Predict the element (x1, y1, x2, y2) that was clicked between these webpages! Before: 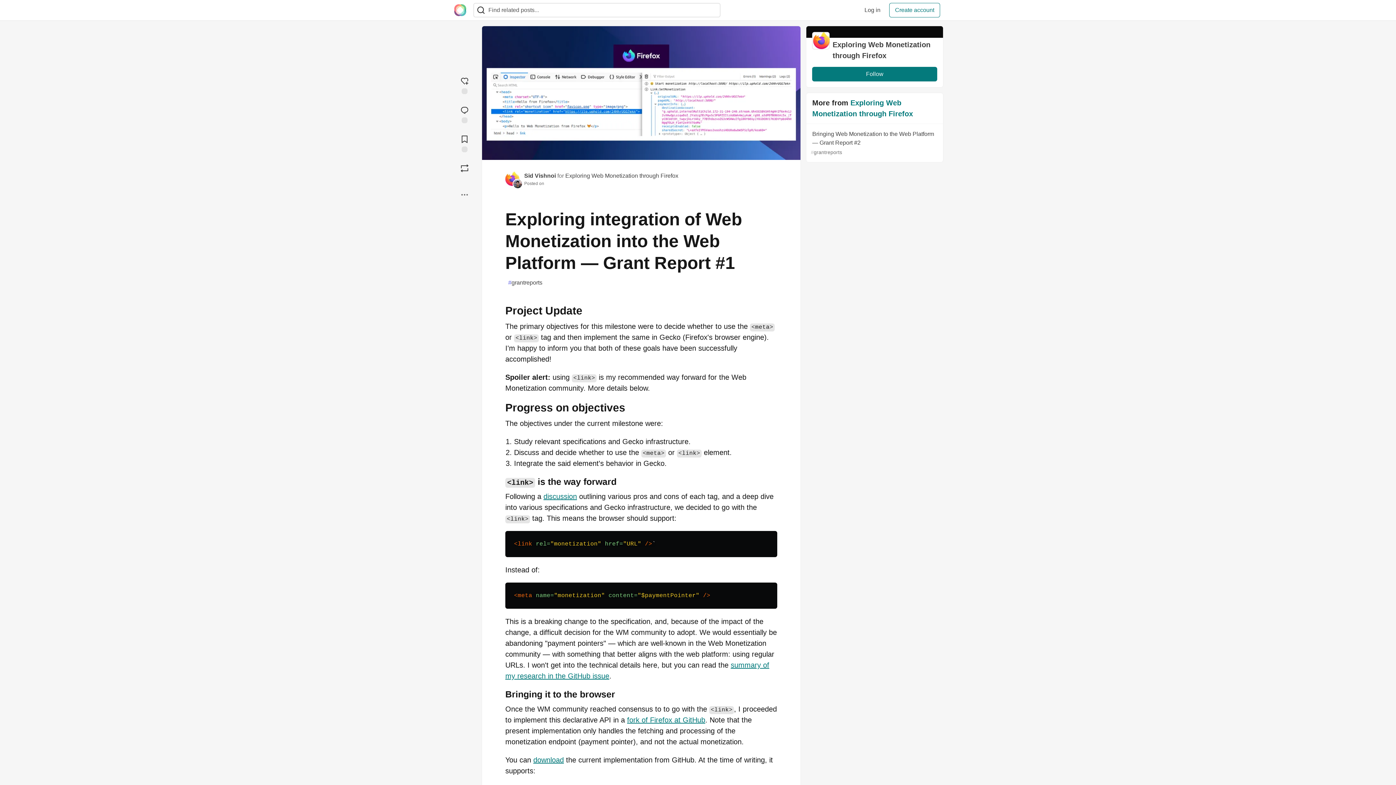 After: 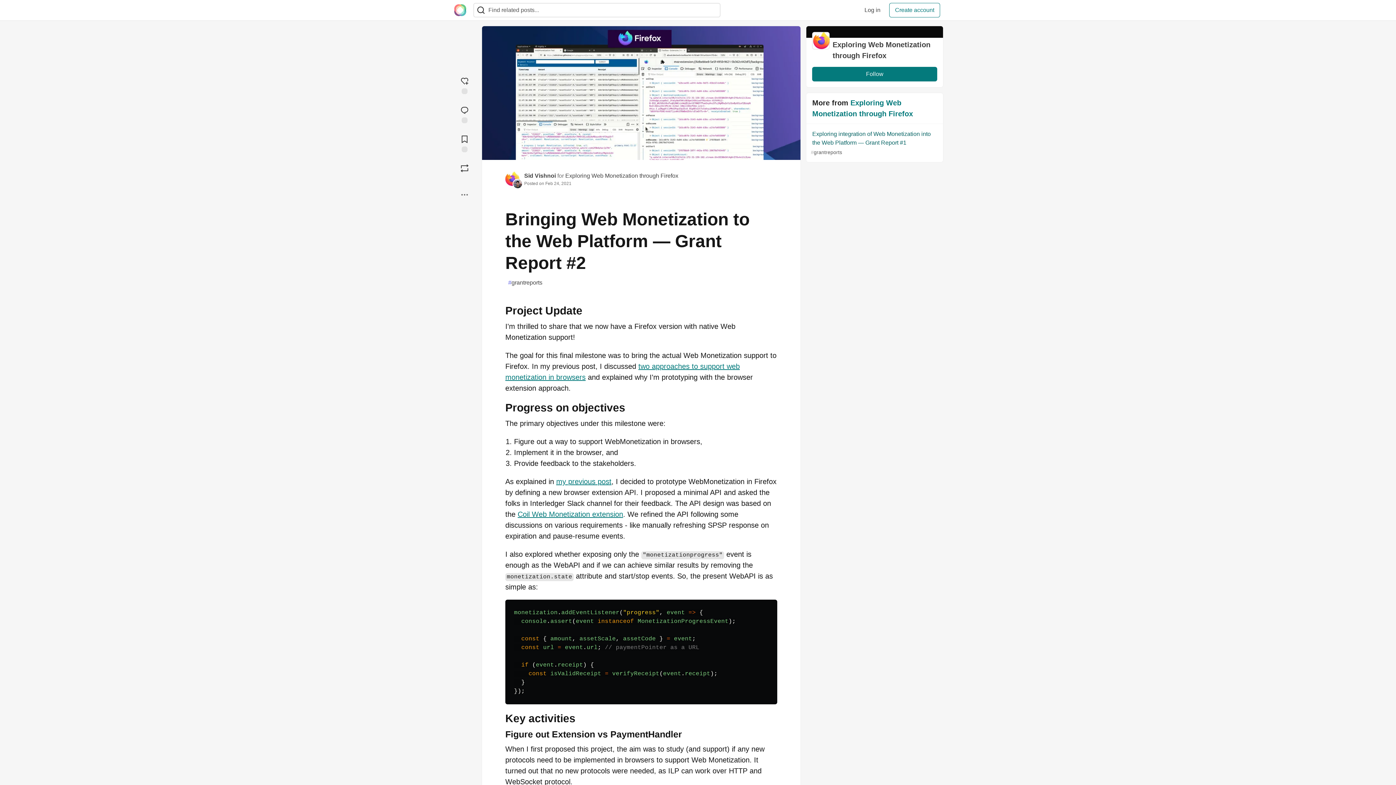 Action: label: Bringing Web Monetization to the Web Platform — Grant Report #2
#grantreports bbox: (806, 124, 943, 162)